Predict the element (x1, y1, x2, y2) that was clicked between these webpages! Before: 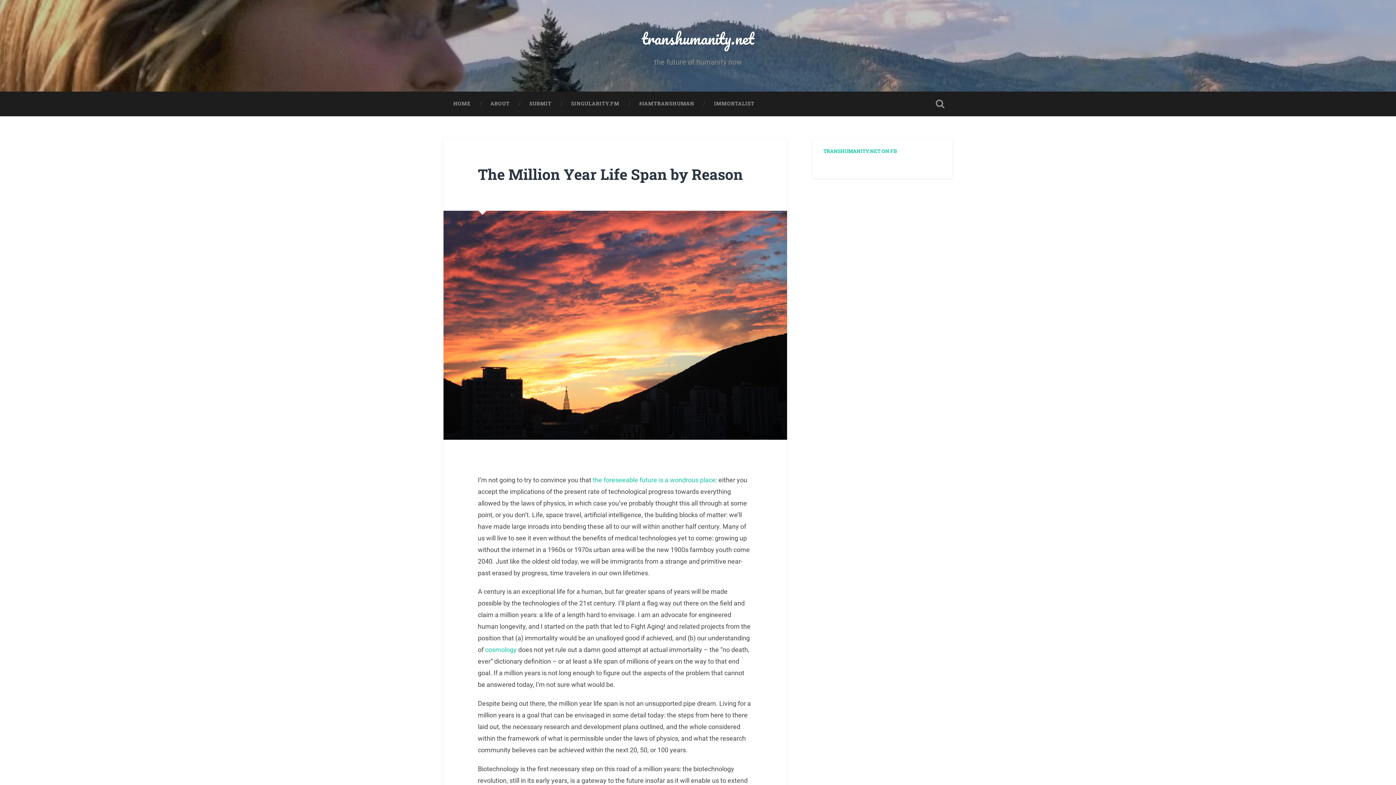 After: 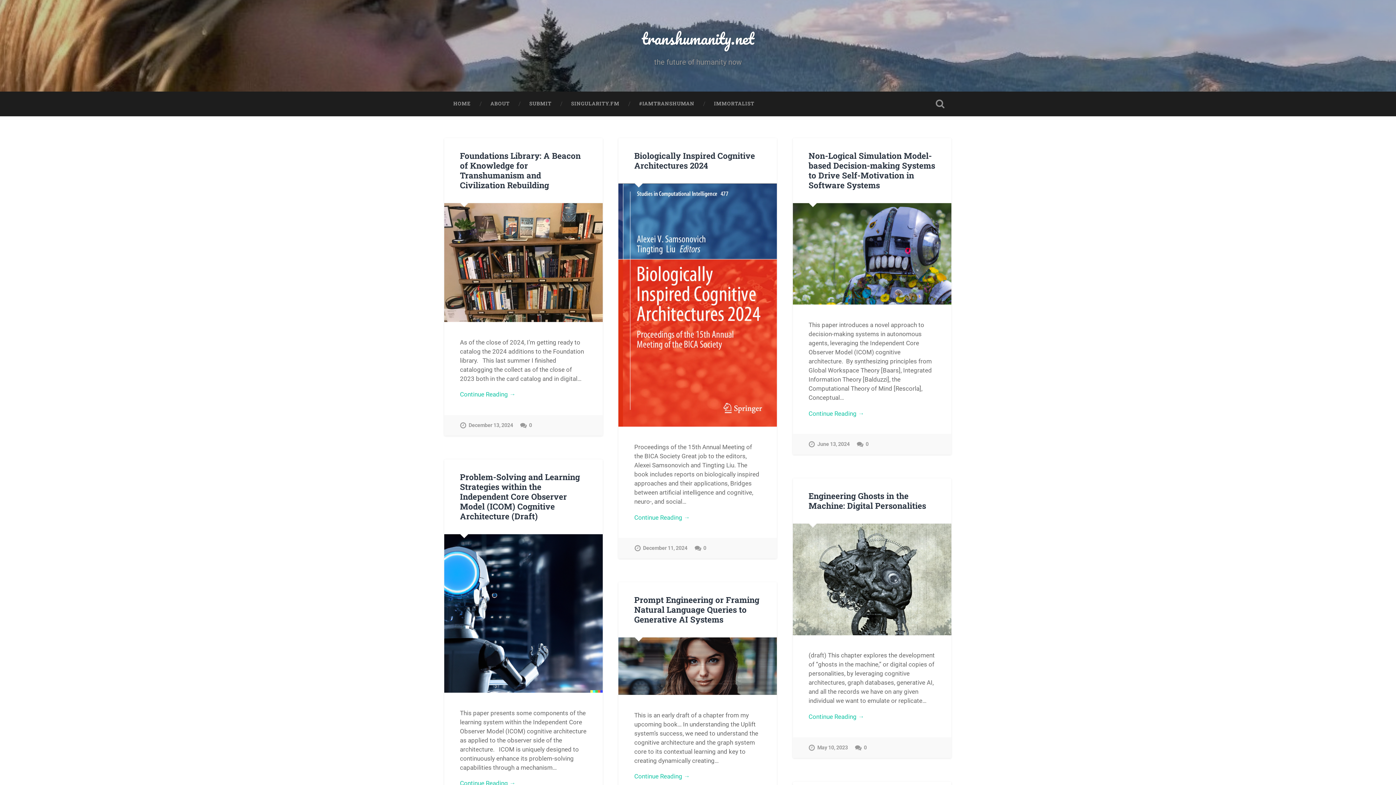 Action: bbox: (641, 25, 754, 51) label: transhumanity.net